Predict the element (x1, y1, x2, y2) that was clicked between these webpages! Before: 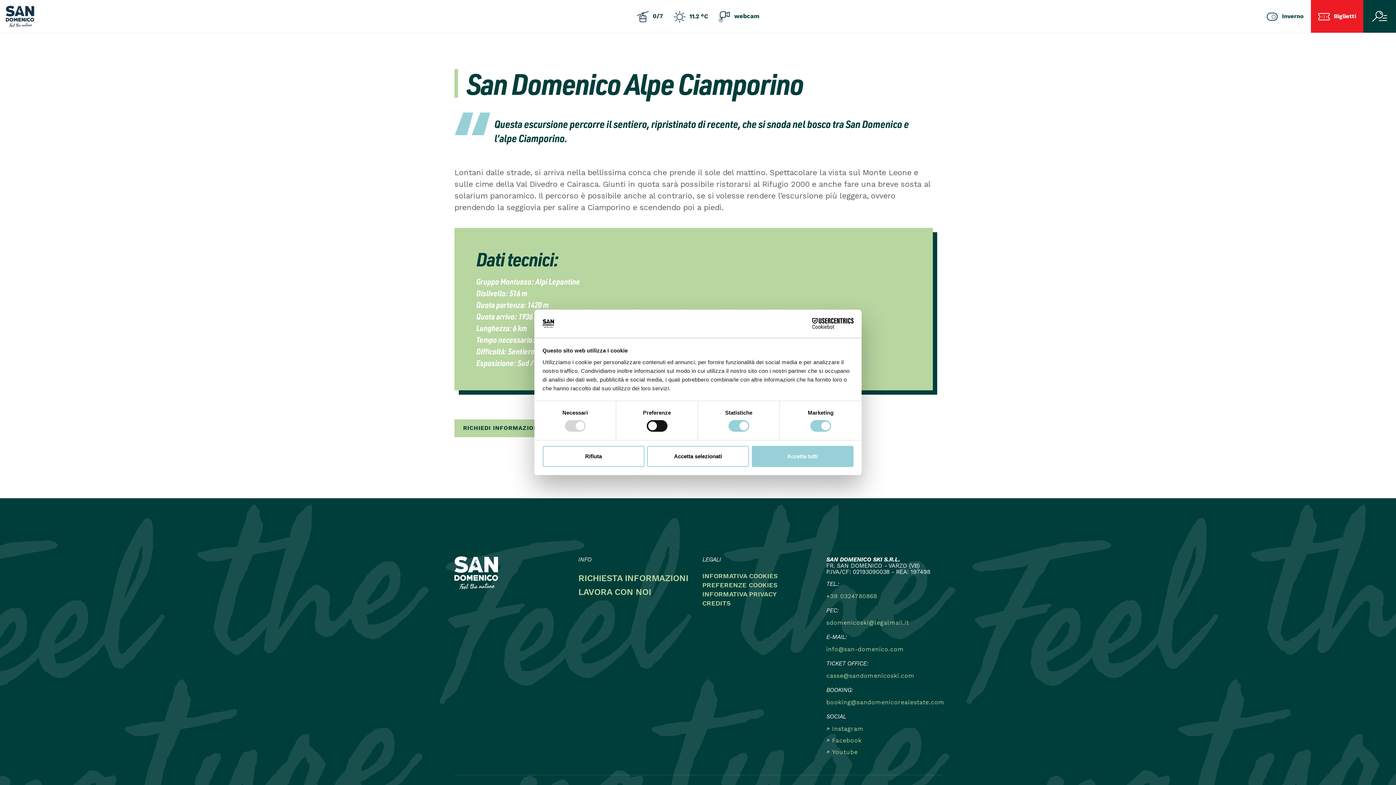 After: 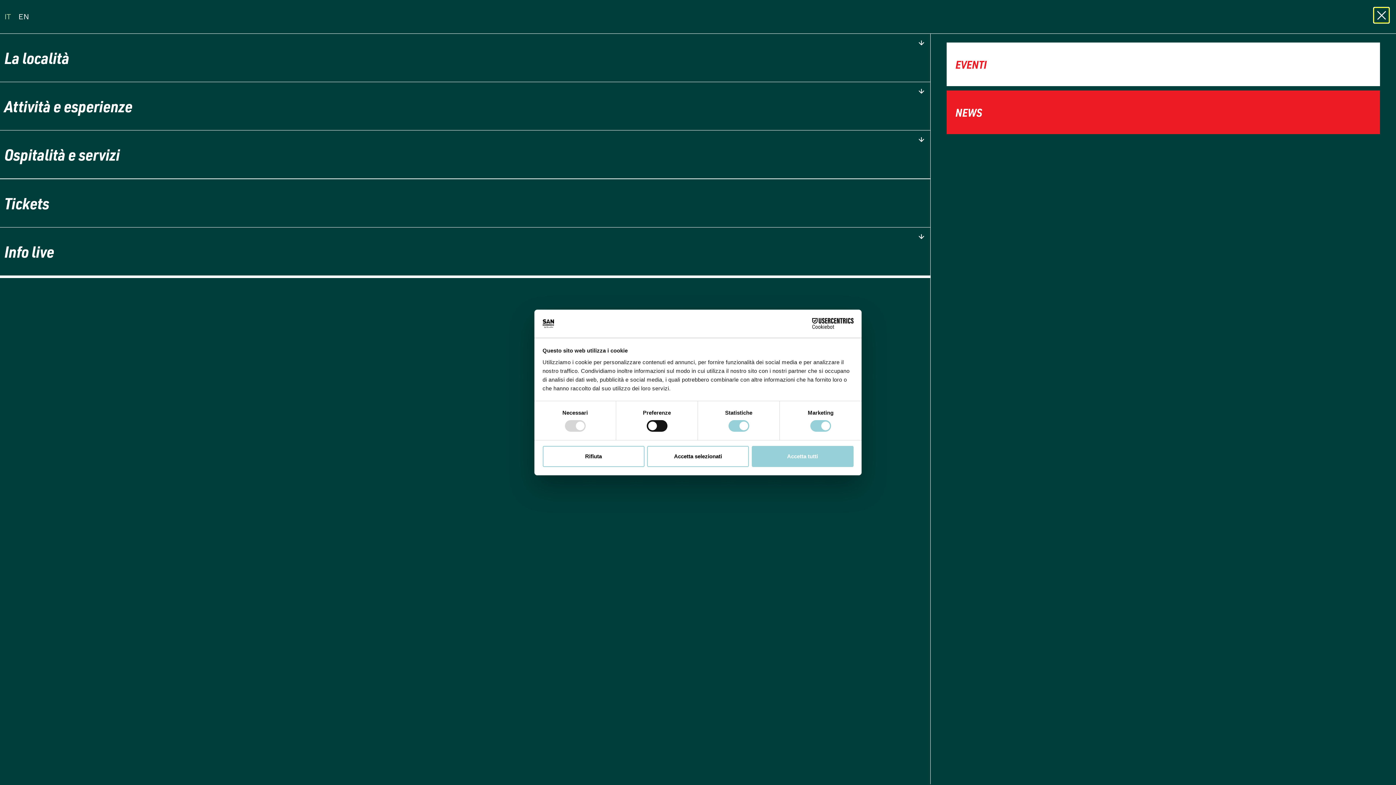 Action: bbox: (1363, 0, 1396, 32) label: Menù